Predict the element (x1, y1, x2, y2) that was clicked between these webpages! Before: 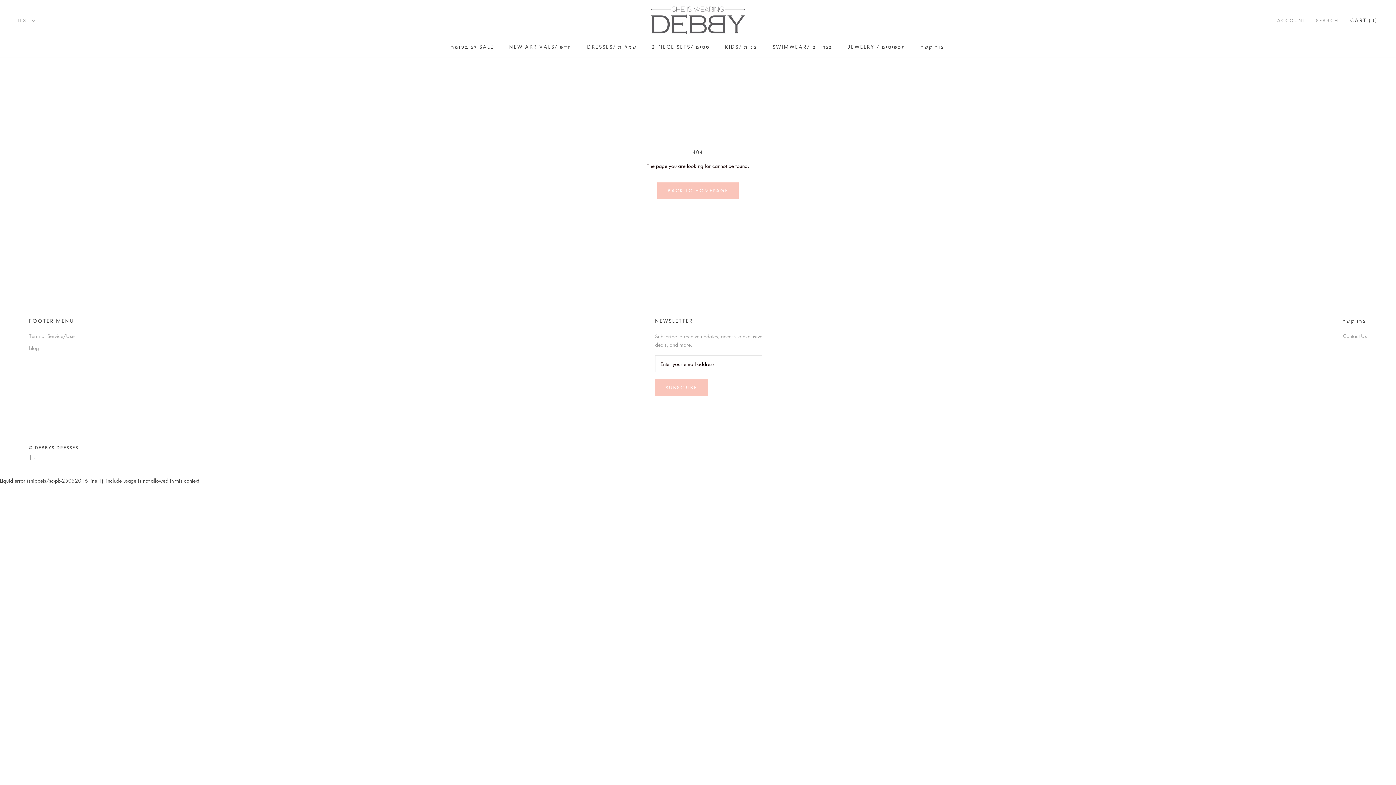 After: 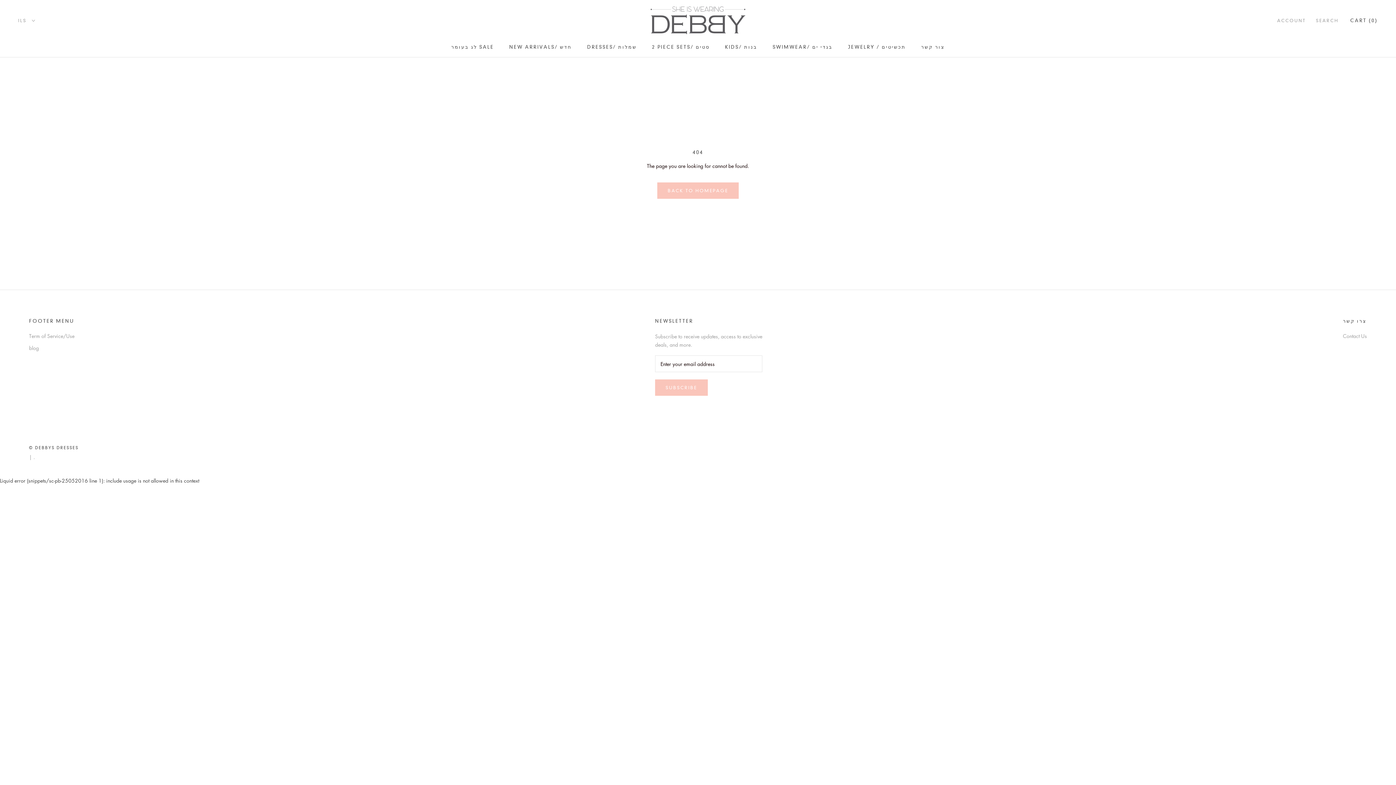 Action: label: לג בעומר SALE
לג בעומר SALE bbox: (451, 43, 494, 49)